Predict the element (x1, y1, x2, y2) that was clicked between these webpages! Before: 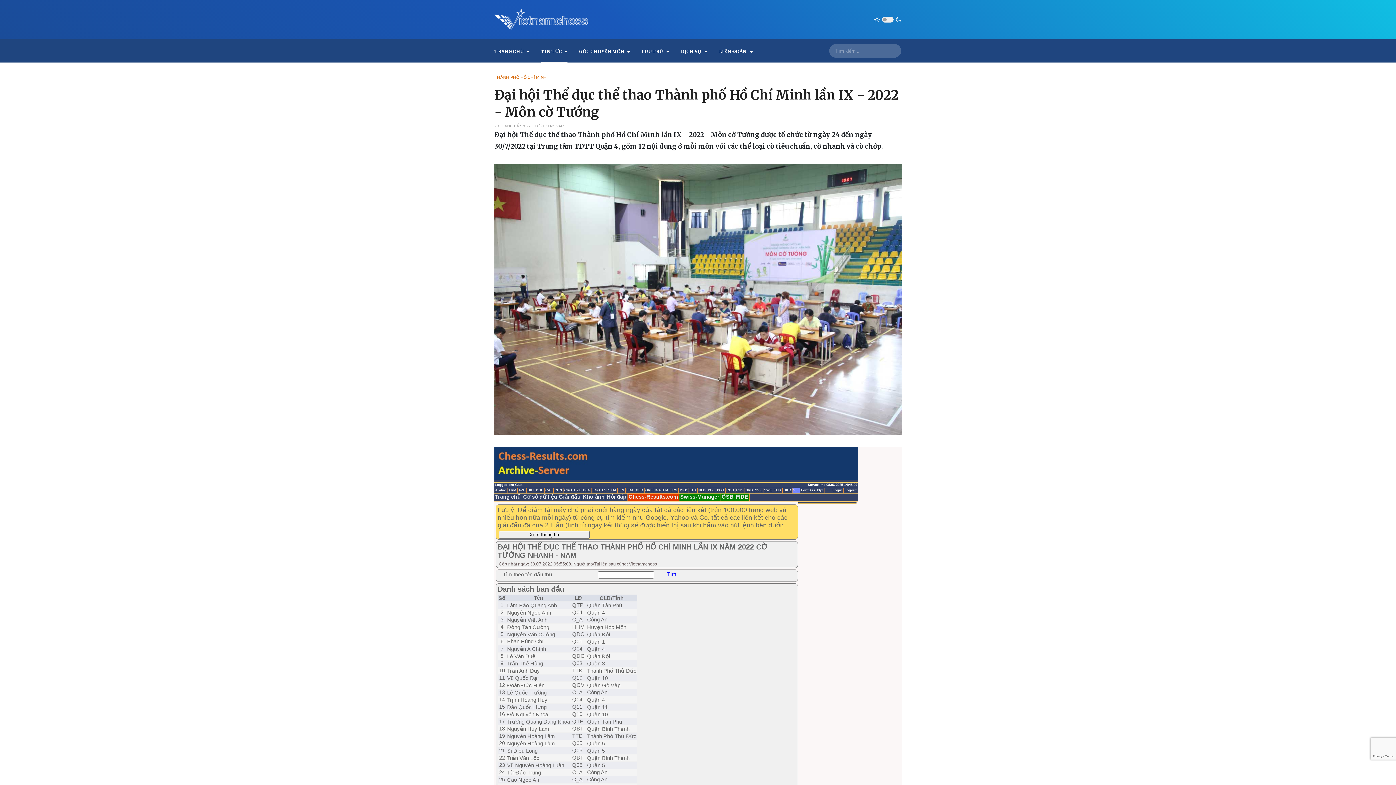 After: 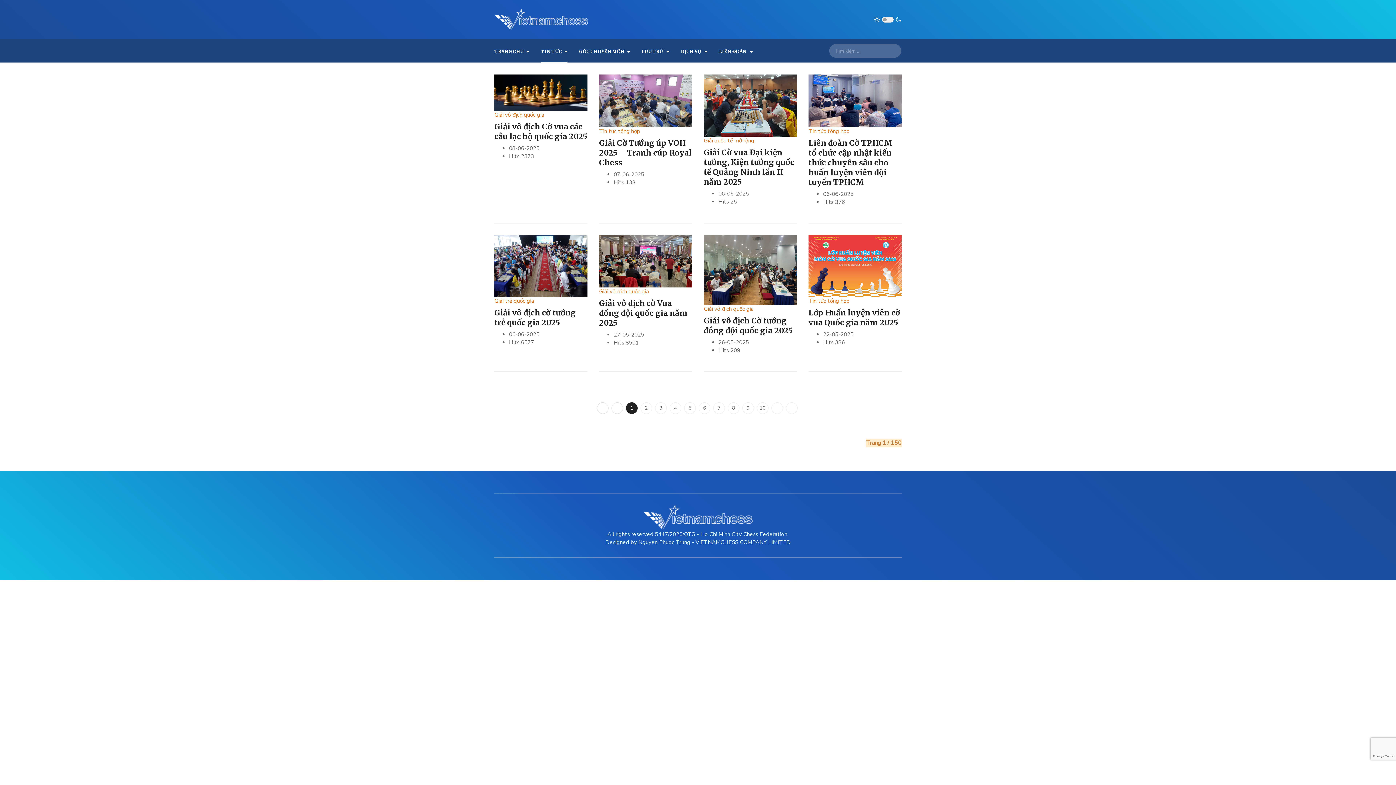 Action: bbox: (541, 39, 567, 62) label: TIN TỨC